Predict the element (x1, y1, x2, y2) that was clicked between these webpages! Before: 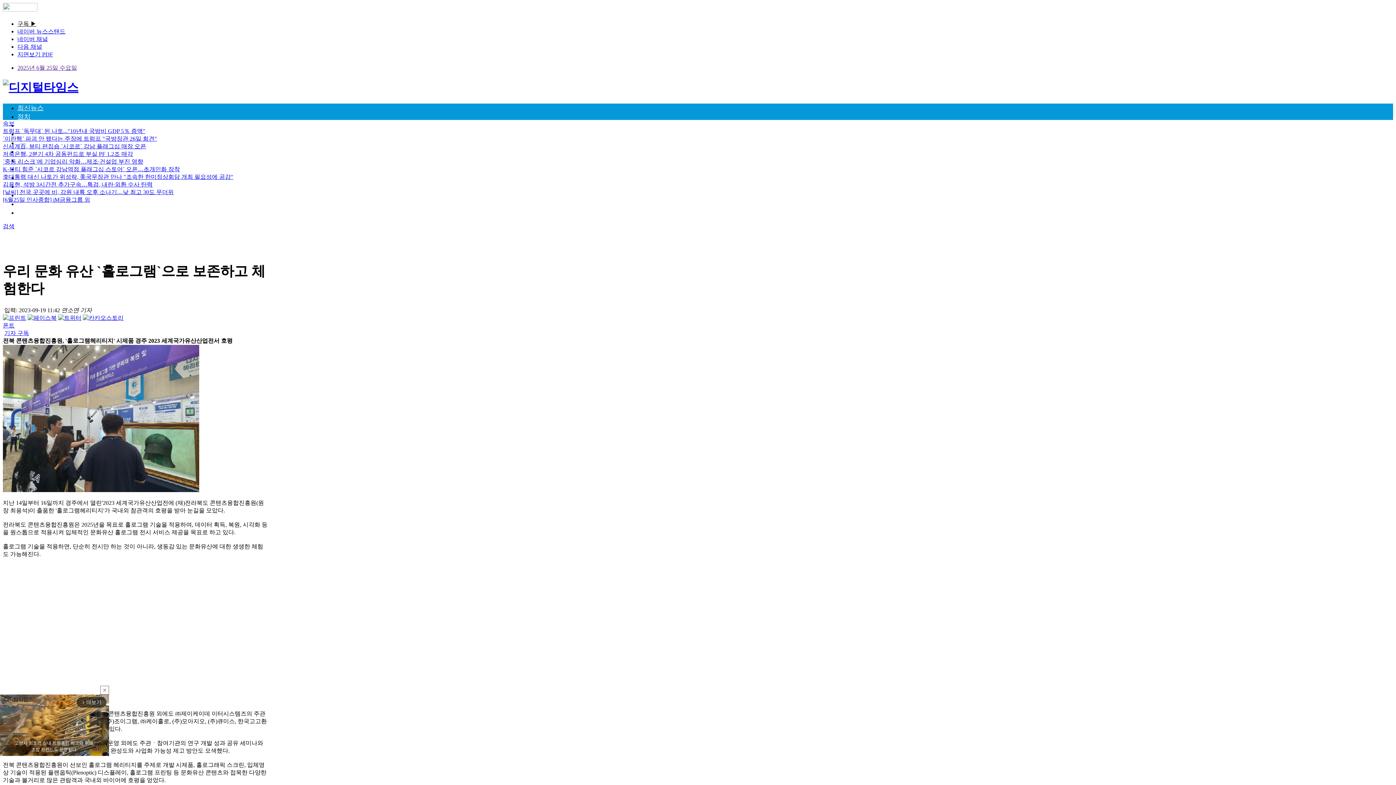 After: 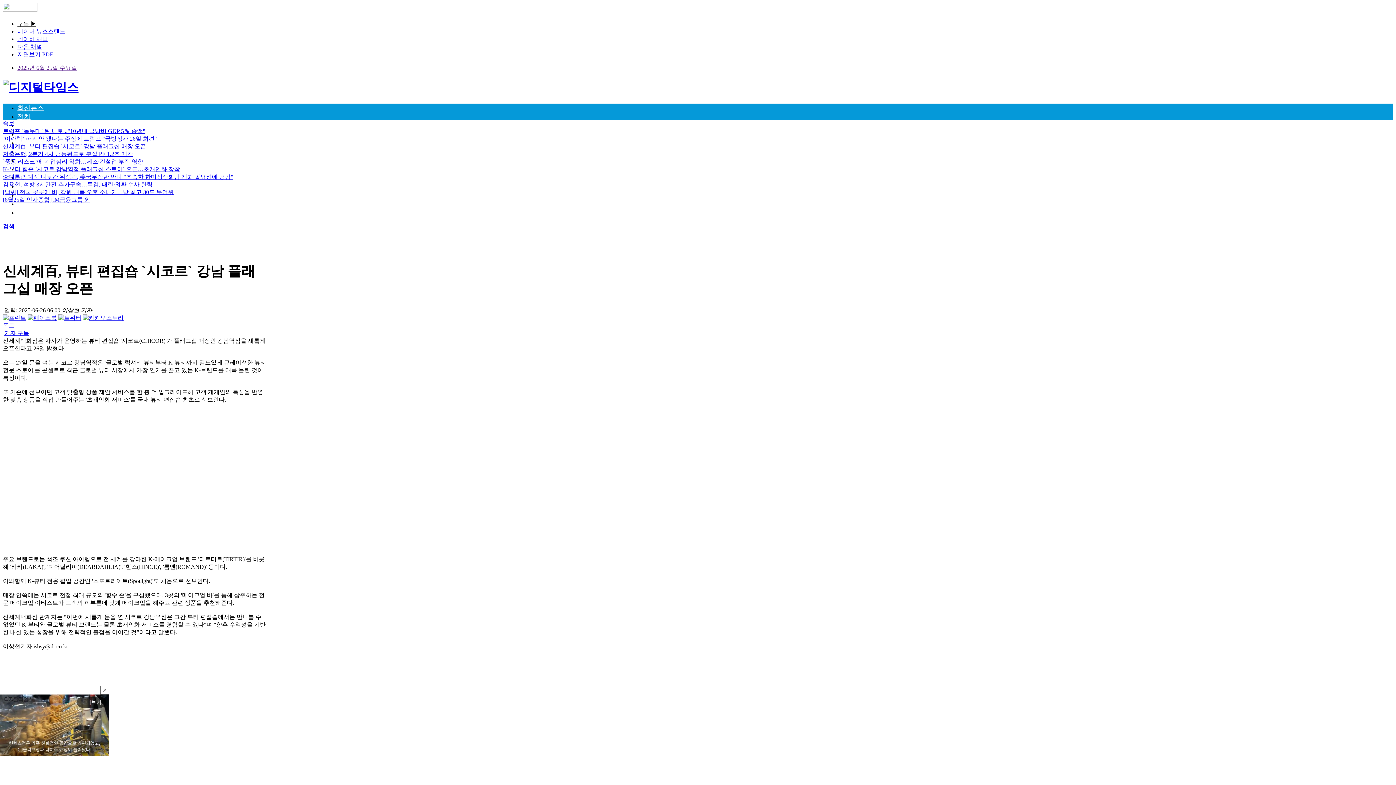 Action: bbox: (2, 143, 146, 149) label: 신세계百, 뷰티 편집숍 `시코르` 강남 플래그십 매장 오픈